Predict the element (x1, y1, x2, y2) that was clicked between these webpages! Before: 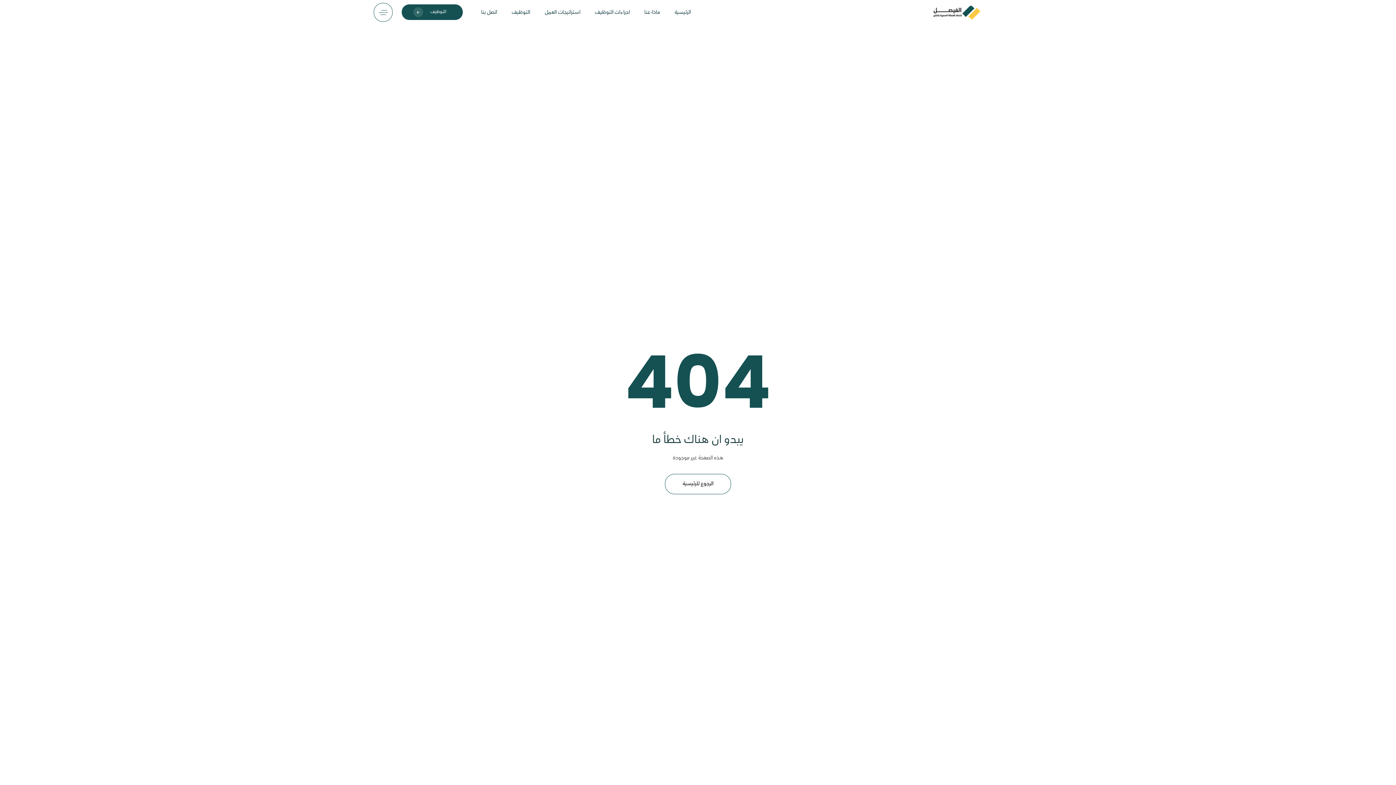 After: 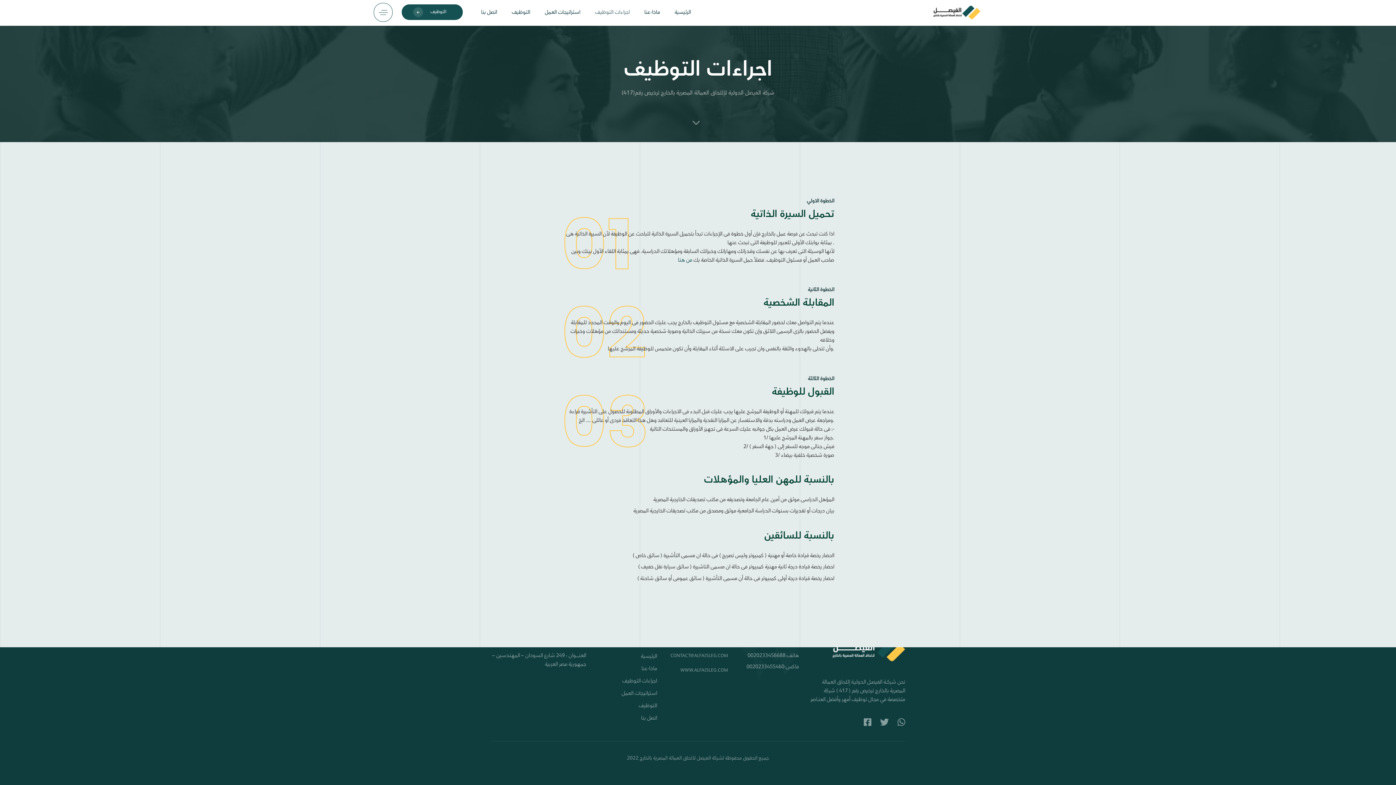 Action: bbox: (587, 2, 637, 22) label: اجراءات التوظيف